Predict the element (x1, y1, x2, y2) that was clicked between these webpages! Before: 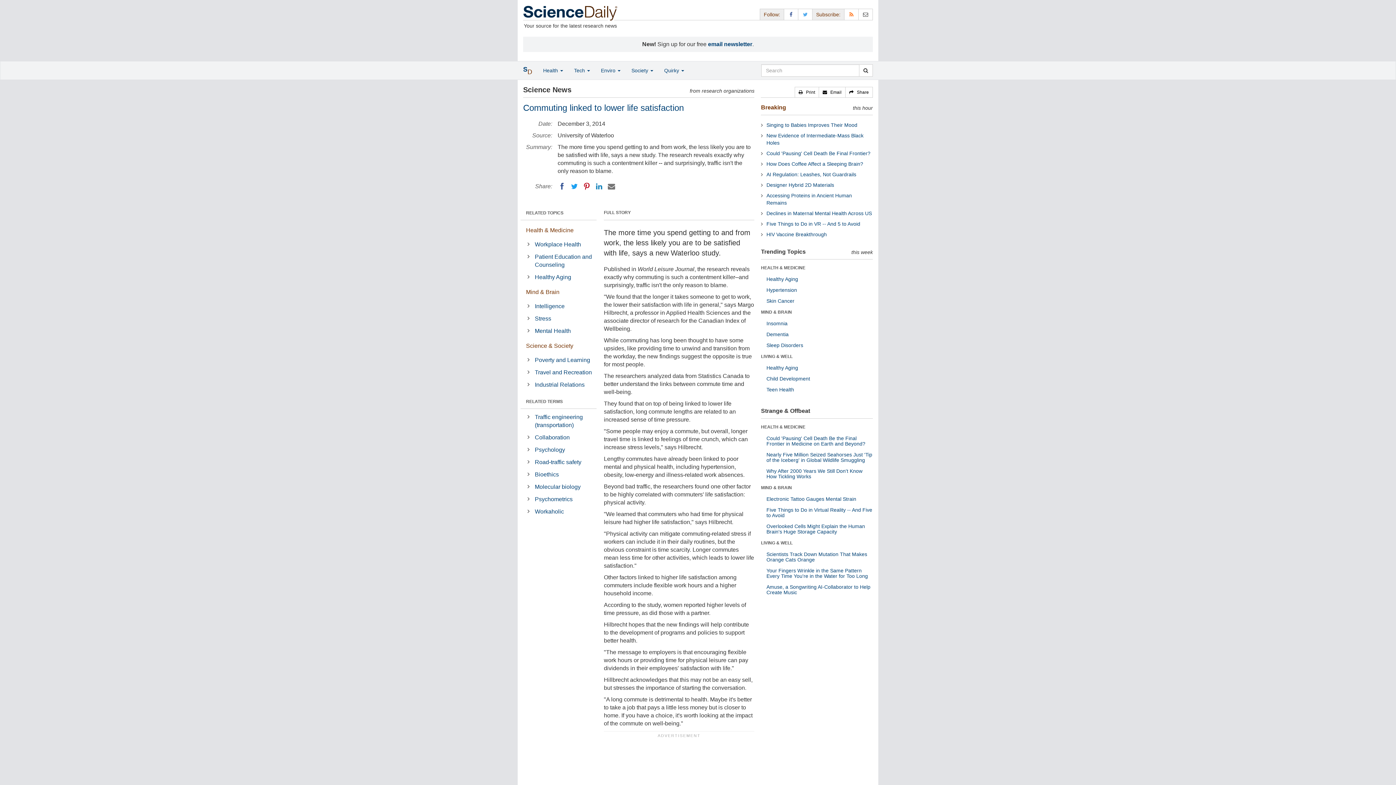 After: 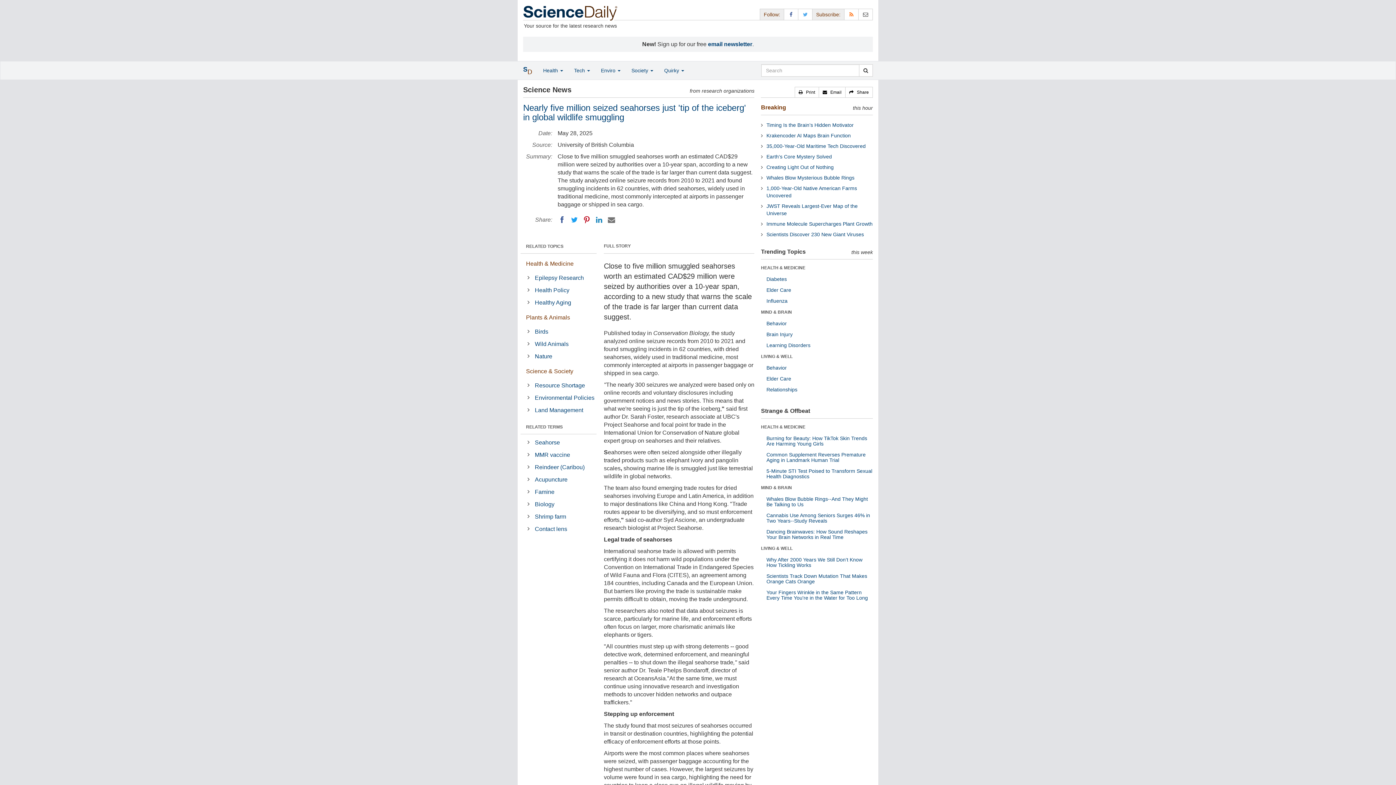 Action: bbox: (766, 452, 872, 463) label: Nearly Five Million Seized Seahorses Just 'Tip of the Iceberg' in Global Wildlife Smuggling